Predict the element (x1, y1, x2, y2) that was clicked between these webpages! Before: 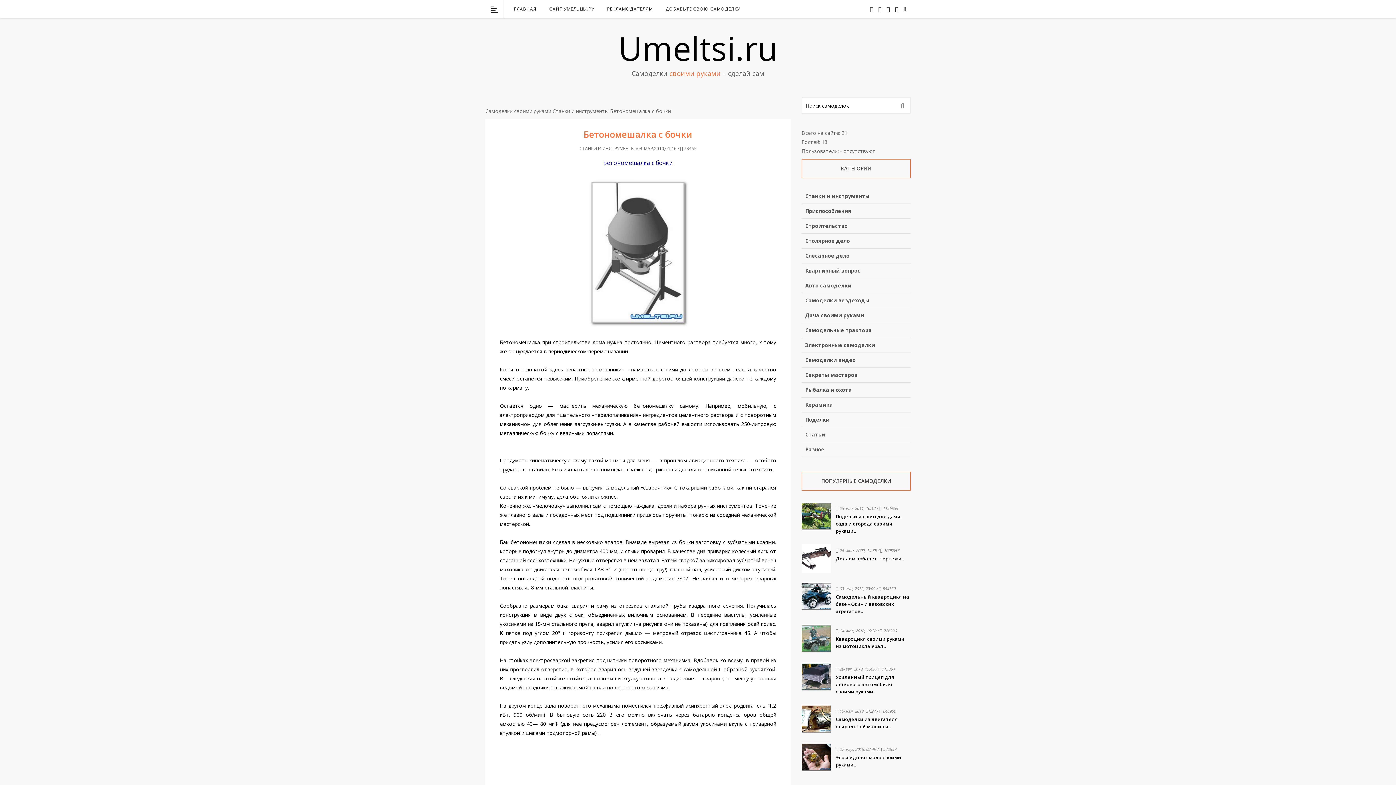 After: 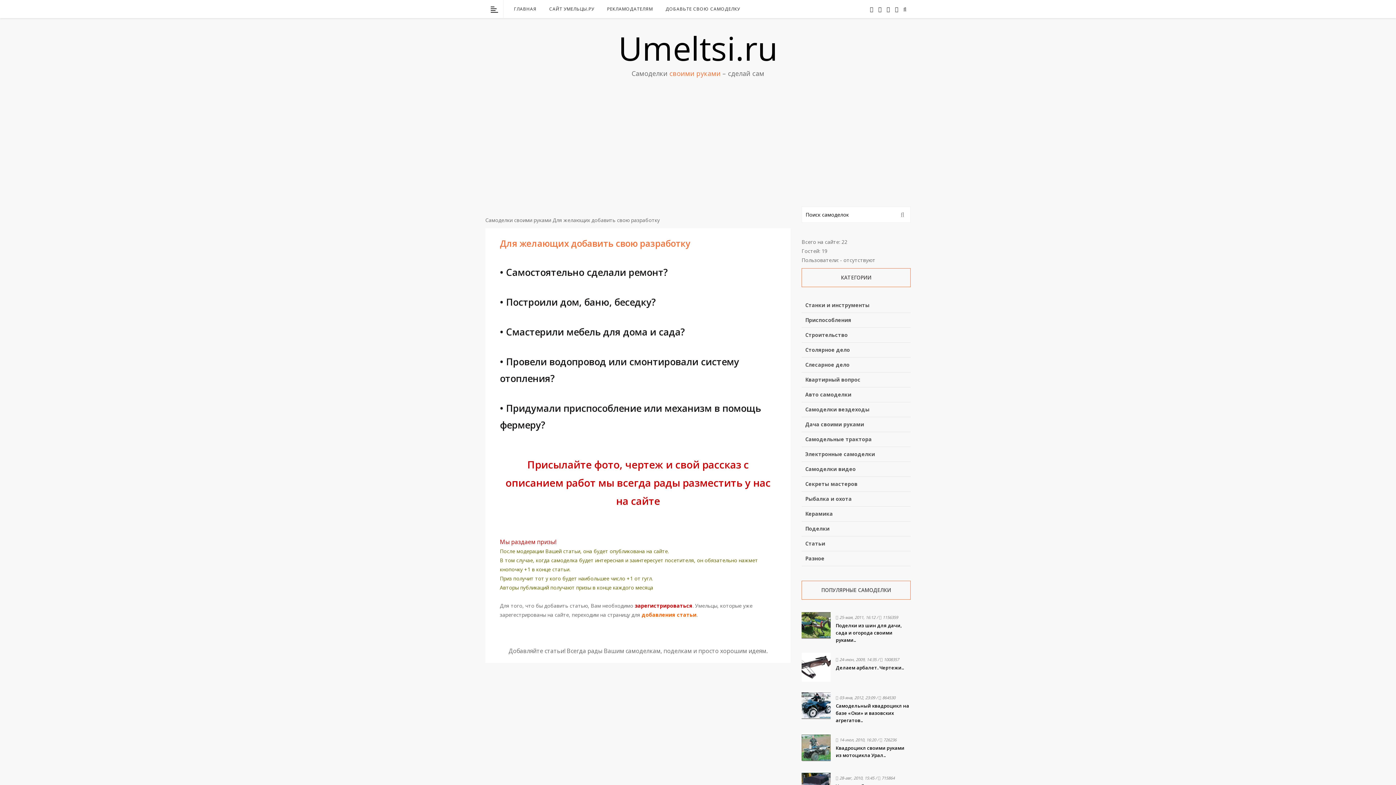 Action: bbox: (665, 5, 740, 12) label: ДОБАВЬТЕ СВОЮ САМОДЕЛКУ